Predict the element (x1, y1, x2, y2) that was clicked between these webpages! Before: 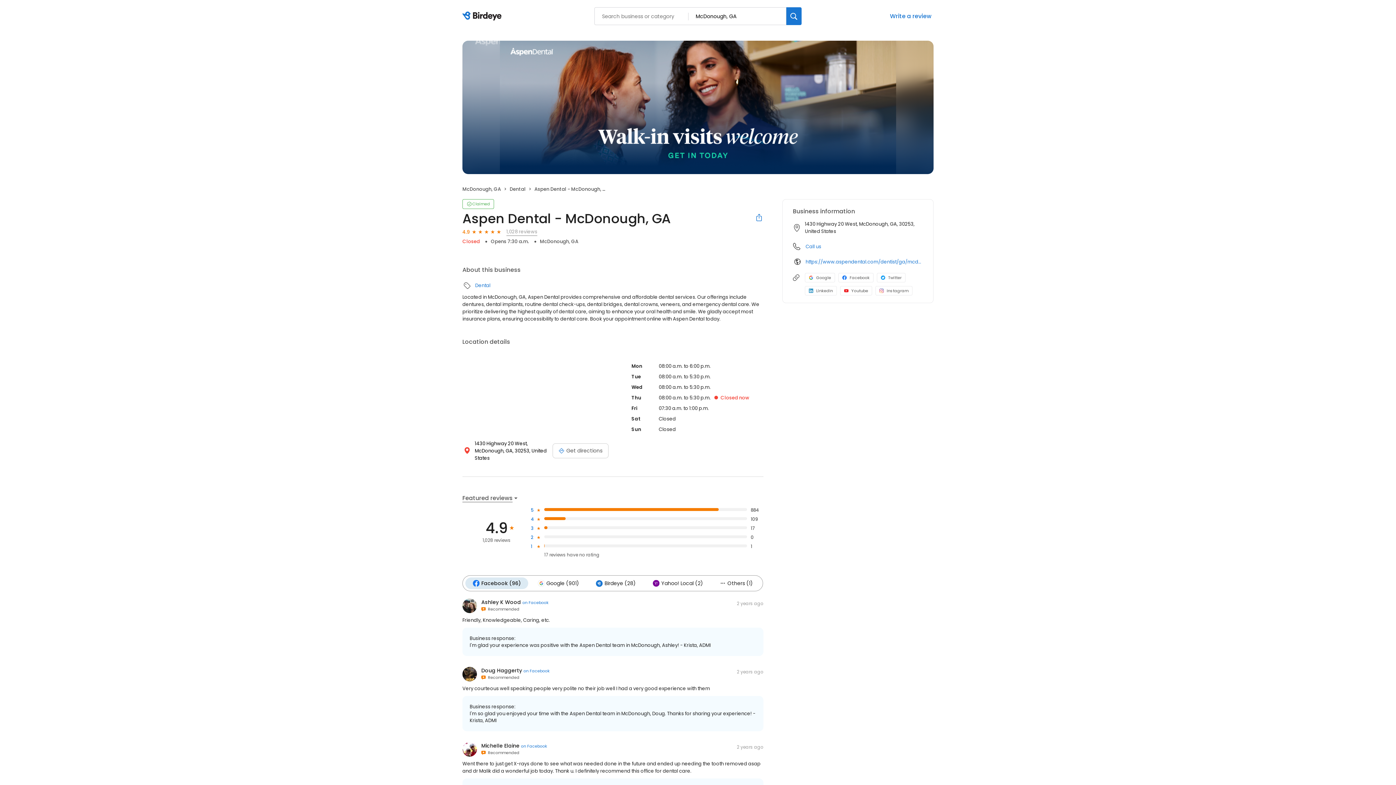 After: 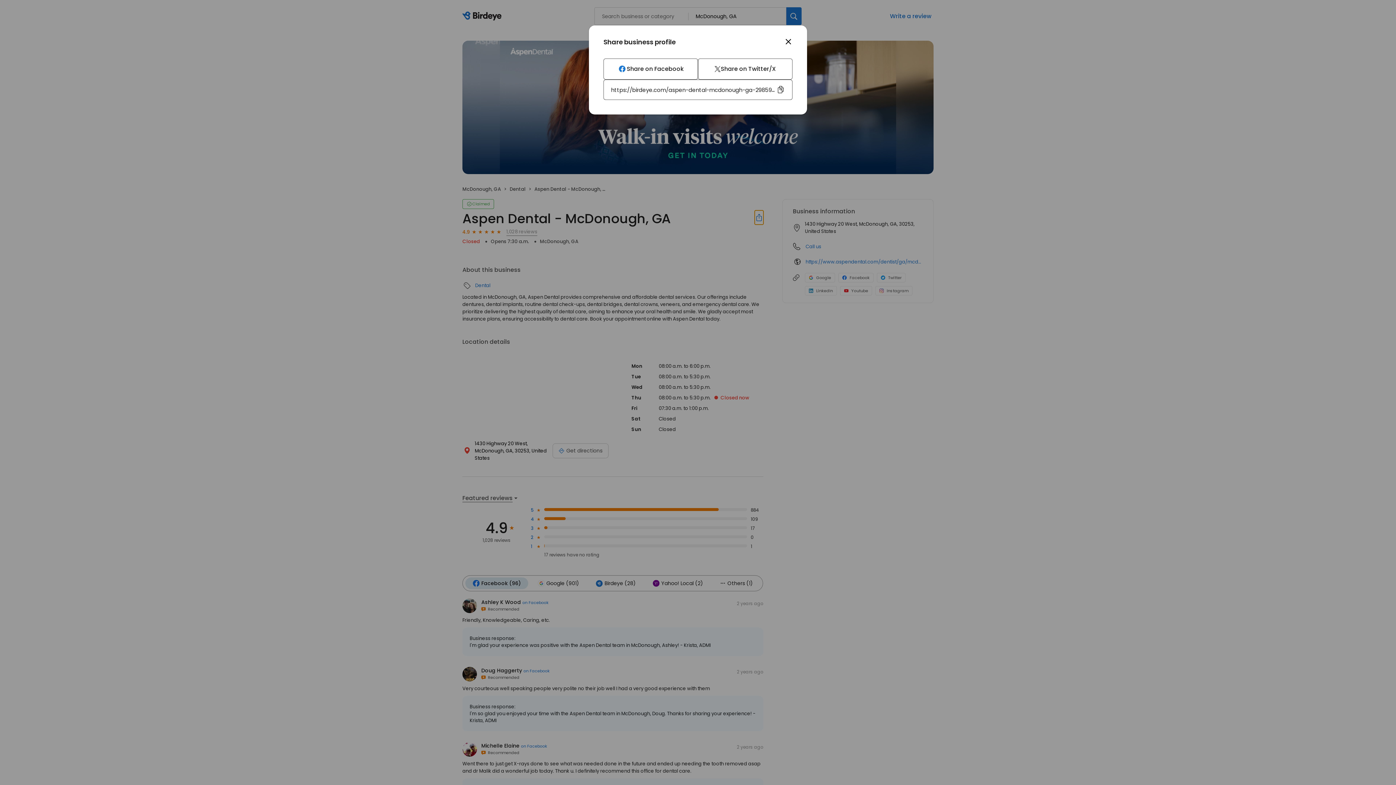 Action: bbox: (754, 210, 763, 224)